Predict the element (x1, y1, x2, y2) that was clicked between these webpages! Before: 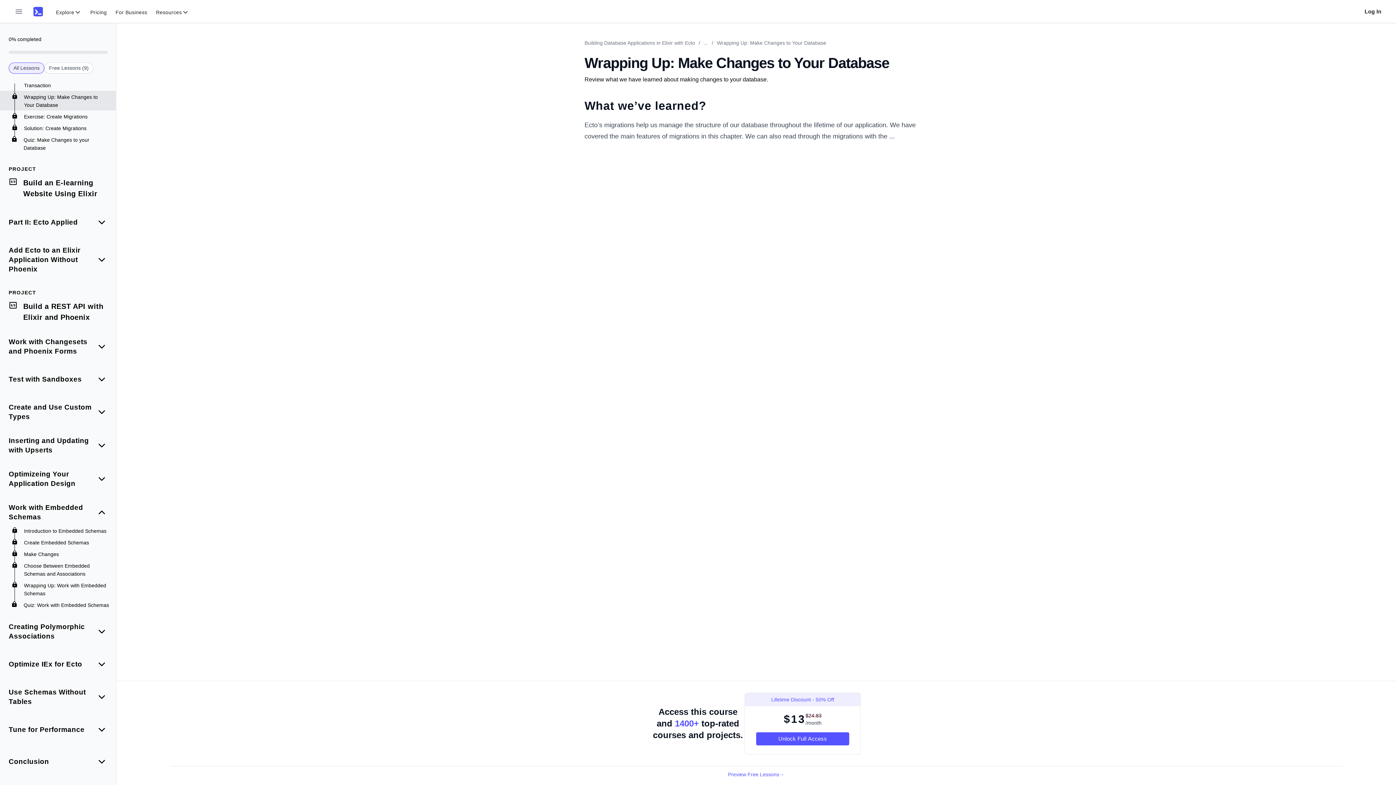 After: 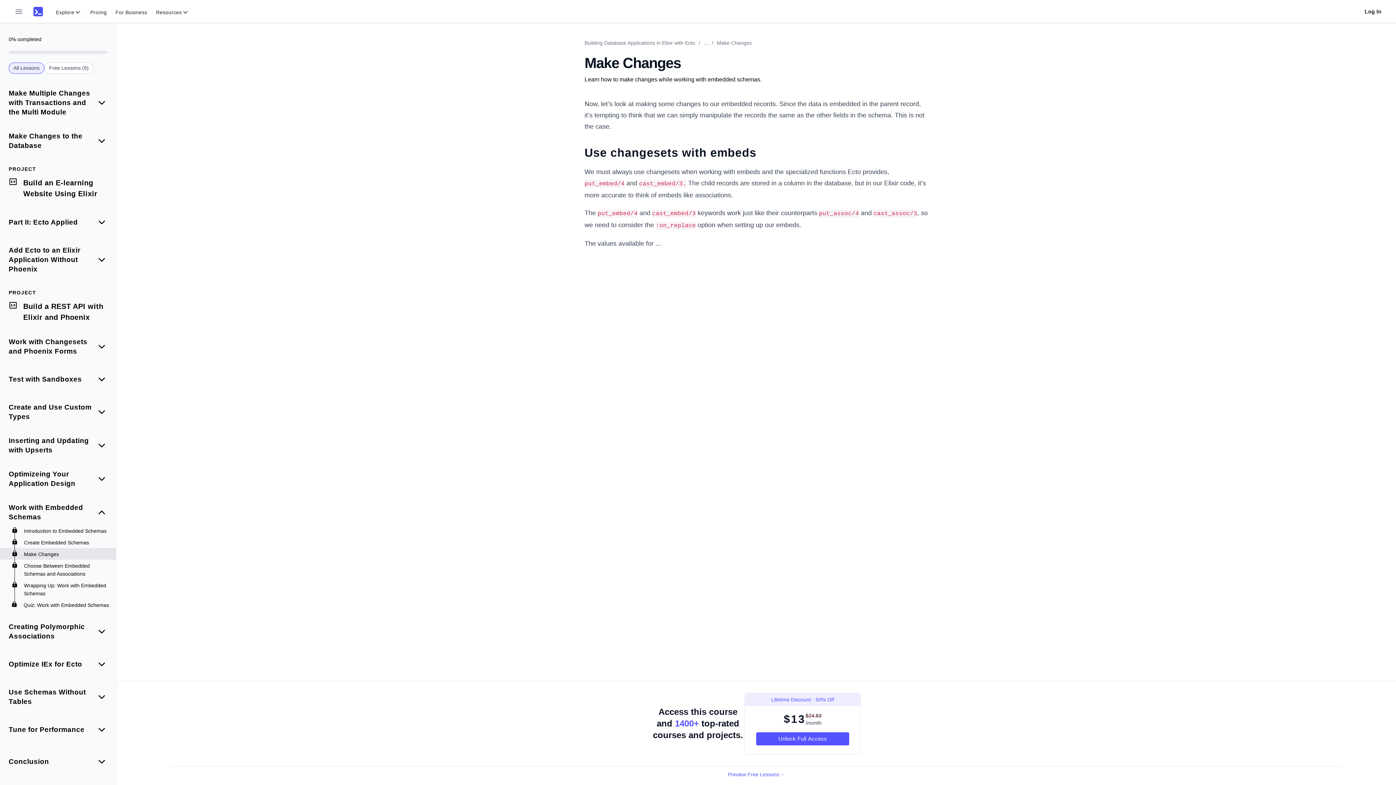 Action: label: Make Changes bbox: (24, 550, 58, 558)